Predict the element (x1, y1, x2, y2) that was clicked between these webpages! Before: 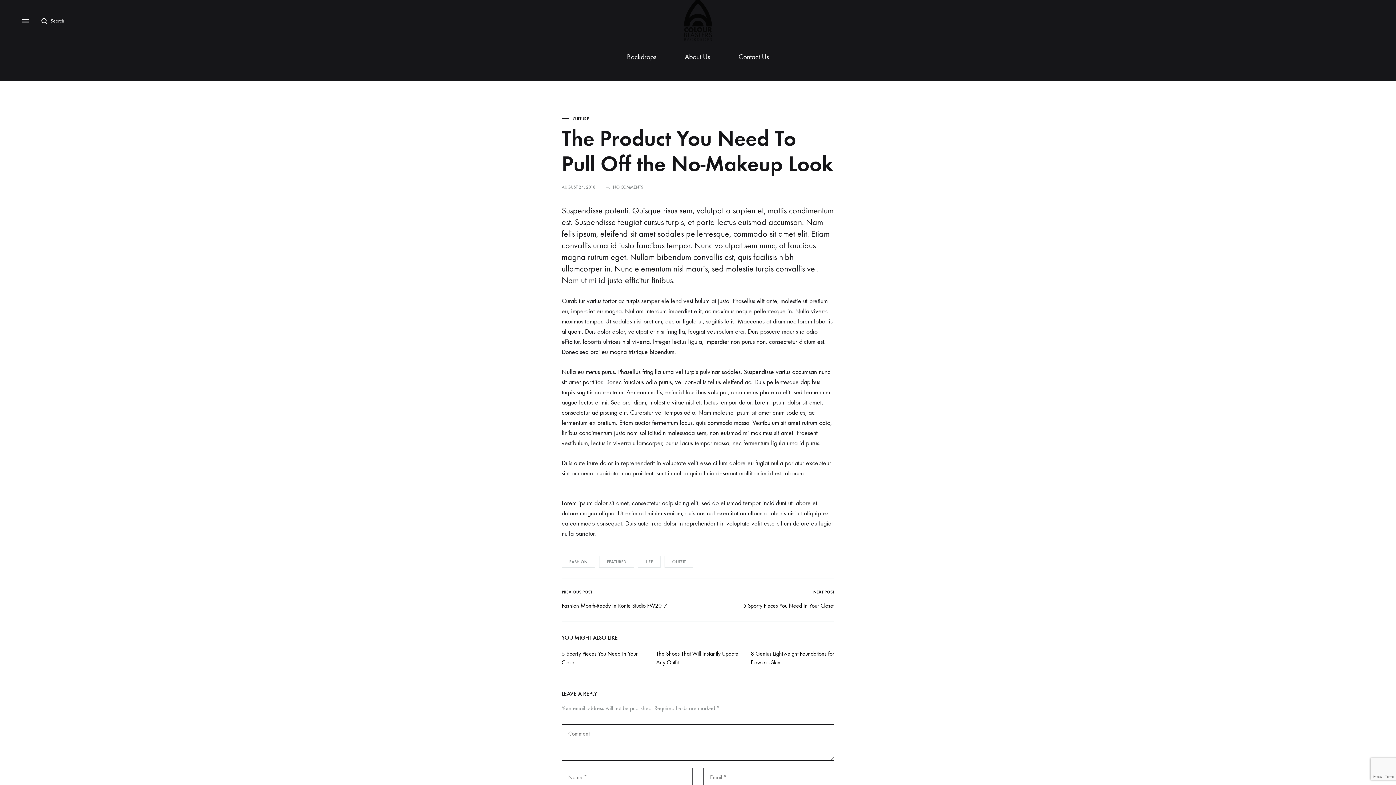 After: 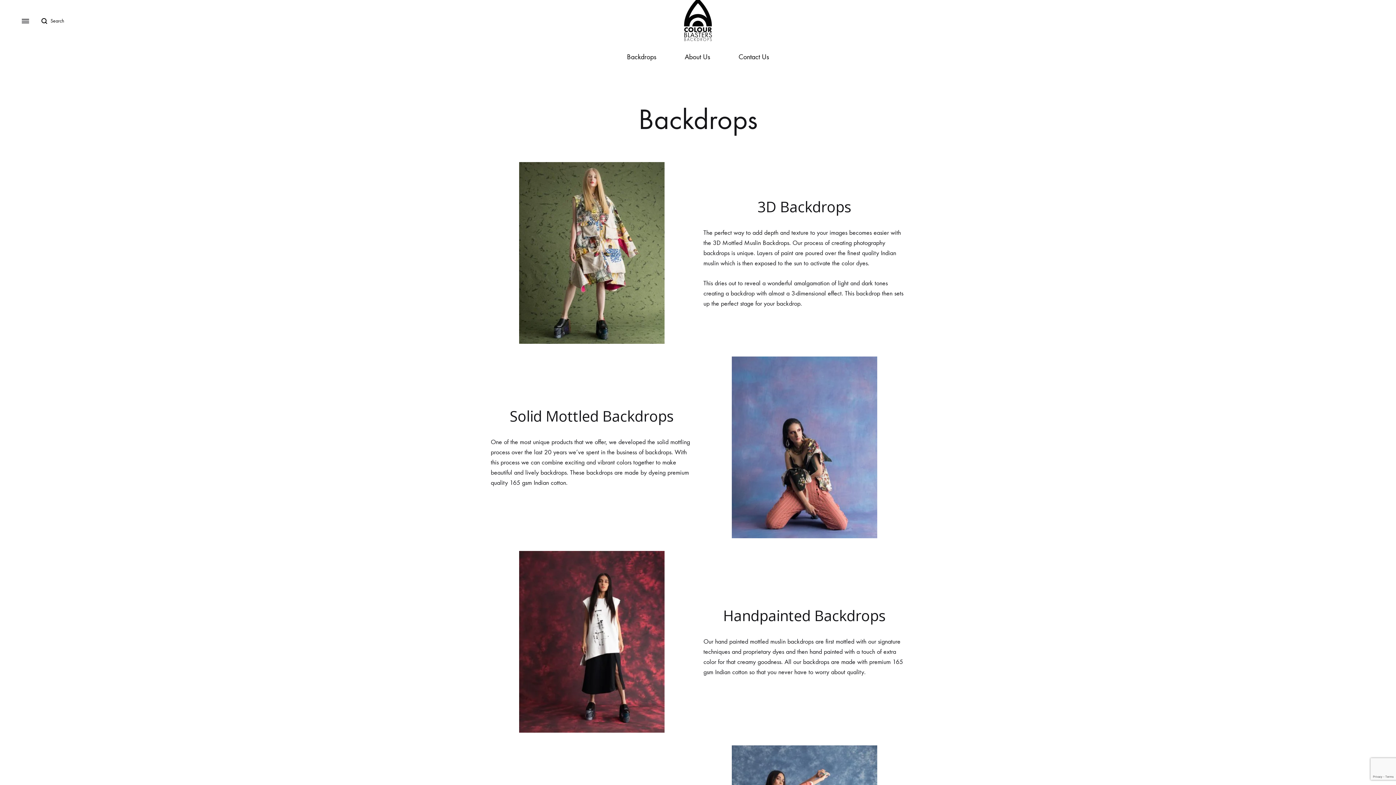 Action: bbox: (627, 51, 656, 62) label: Backdrops